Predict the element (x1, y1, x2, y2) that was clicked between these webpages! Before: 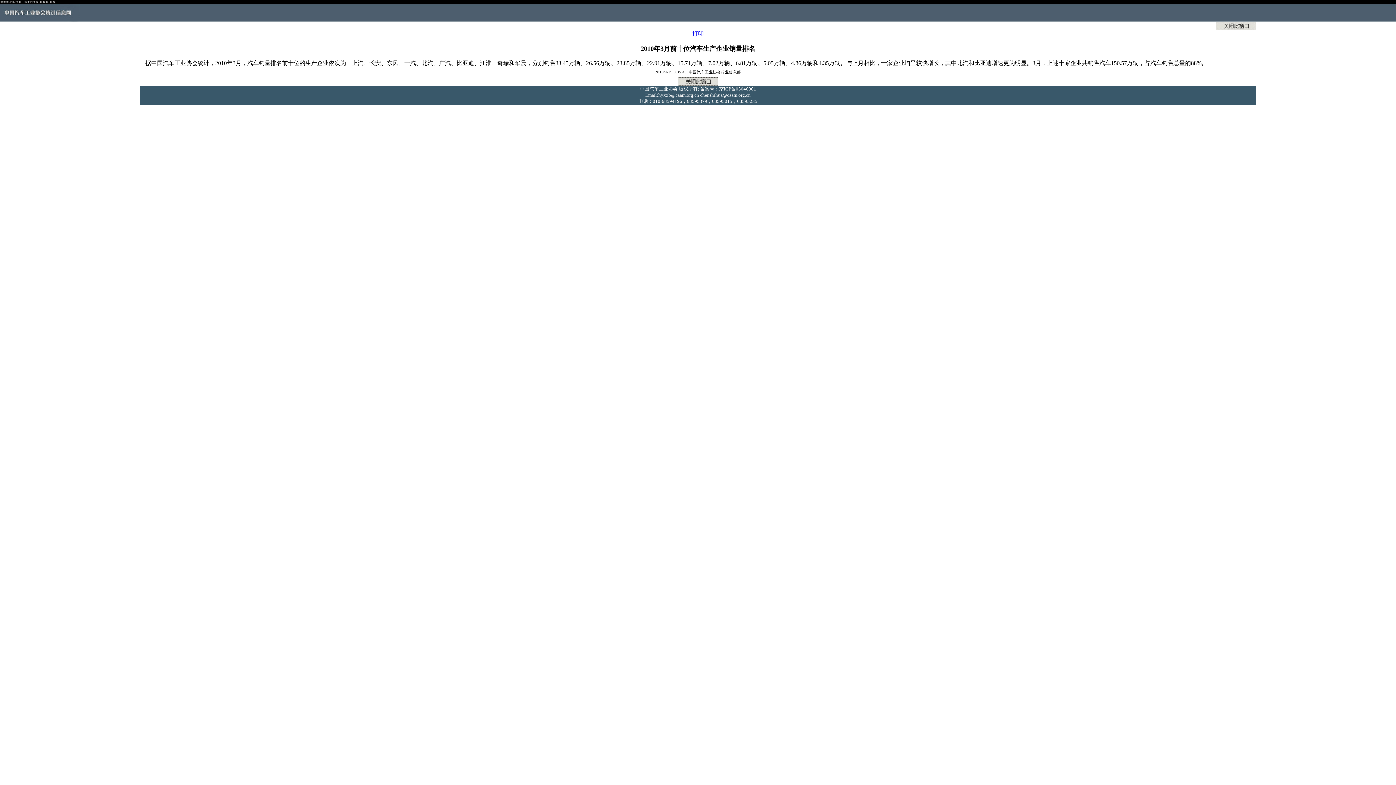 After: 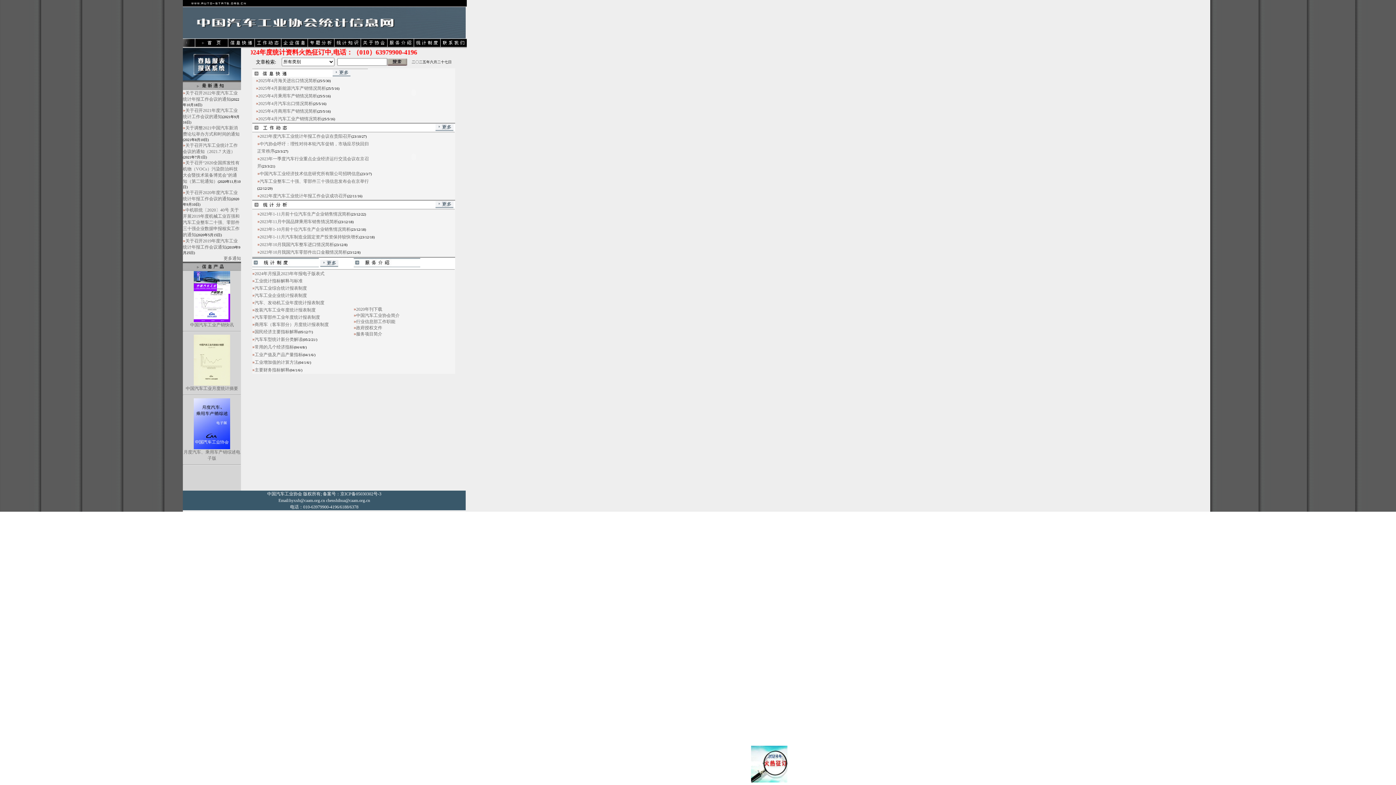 Action: bbox: (0, -1, 57, 4)